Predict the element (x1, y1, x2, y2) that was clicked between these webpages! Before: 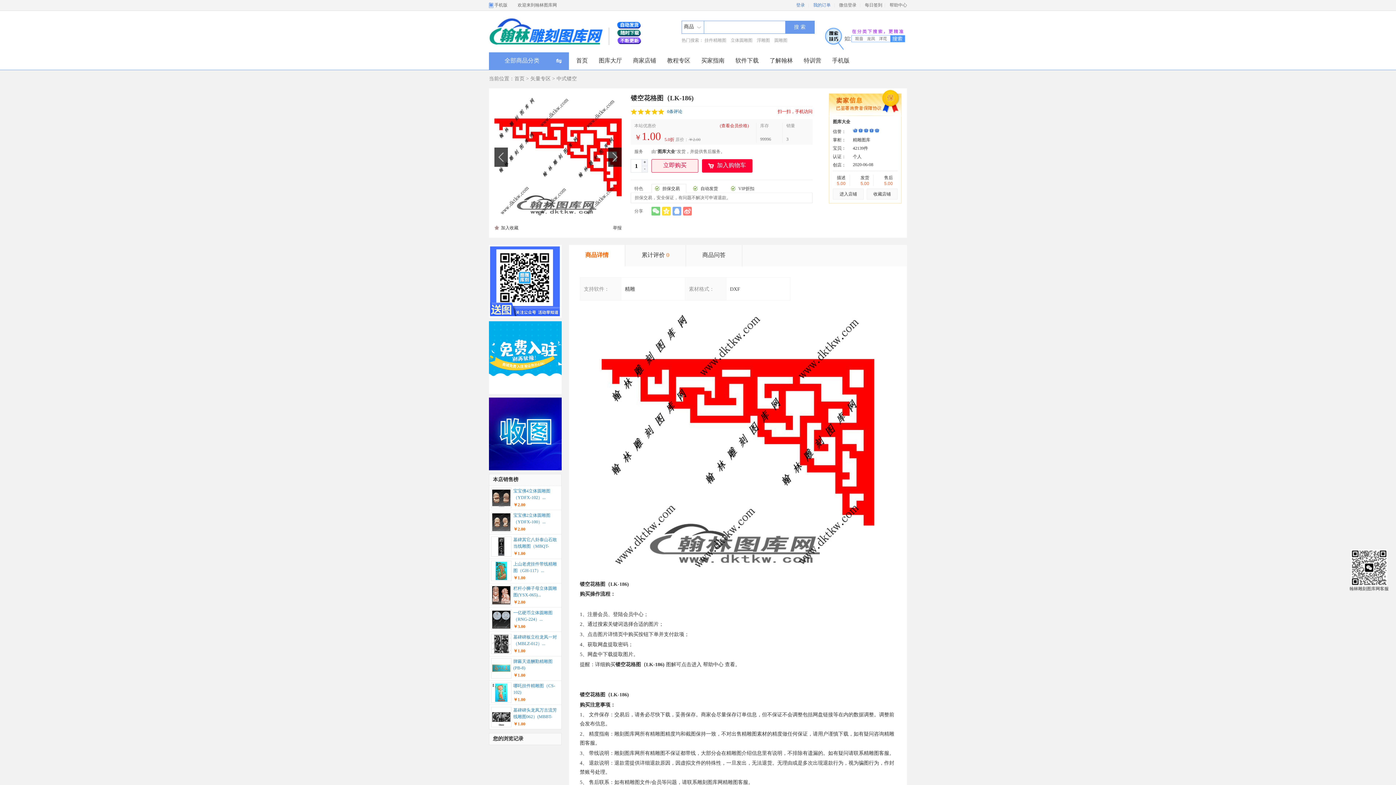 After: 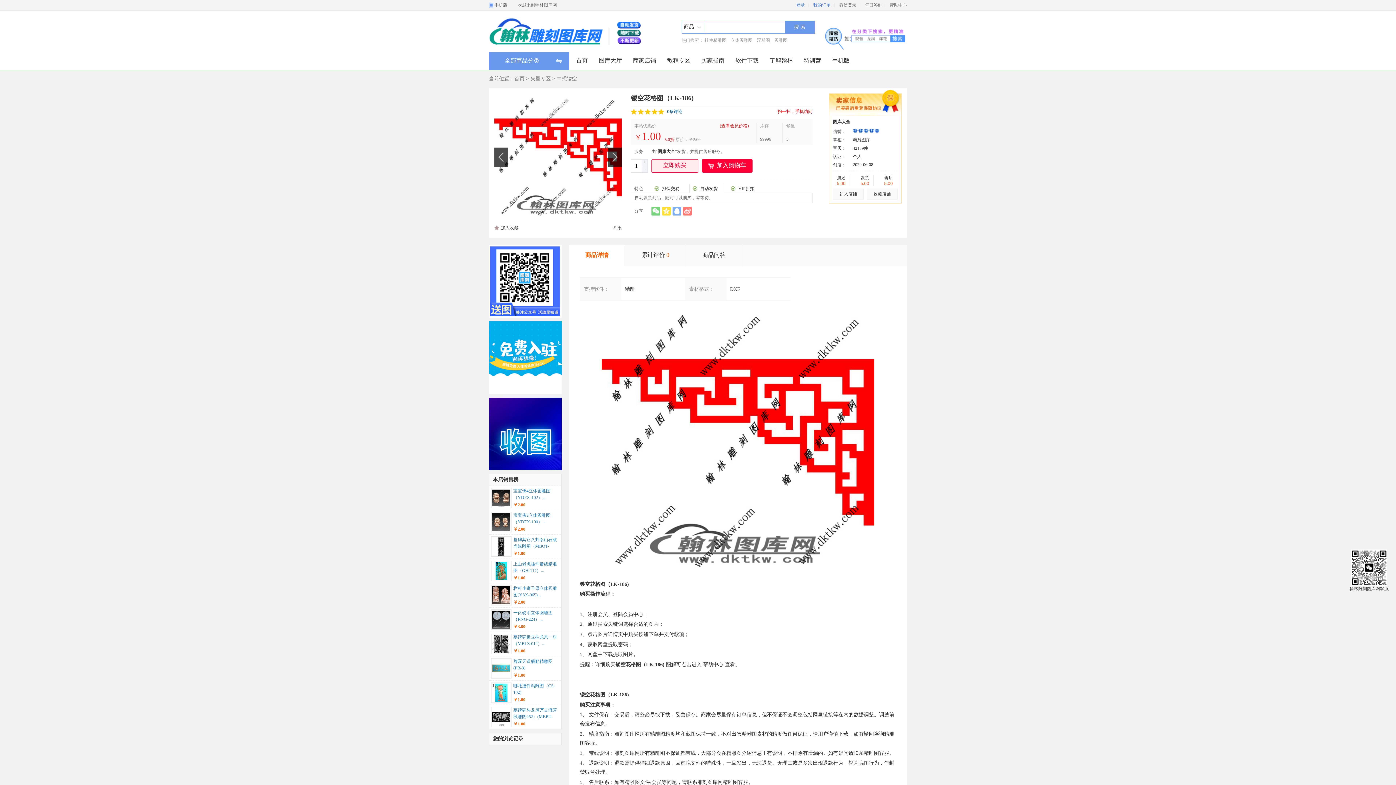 Action: label: 自动发货 bbox: (690, 184, 724, 193)